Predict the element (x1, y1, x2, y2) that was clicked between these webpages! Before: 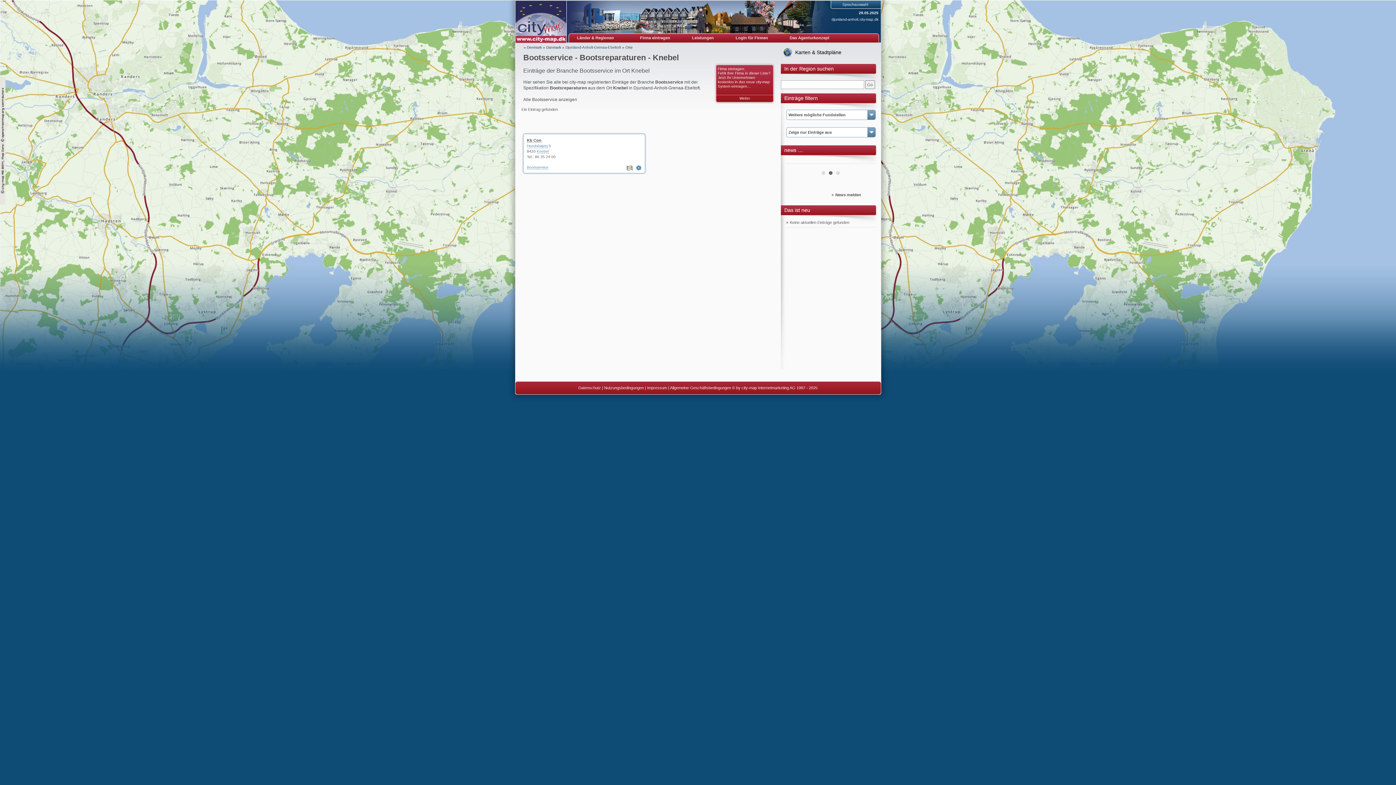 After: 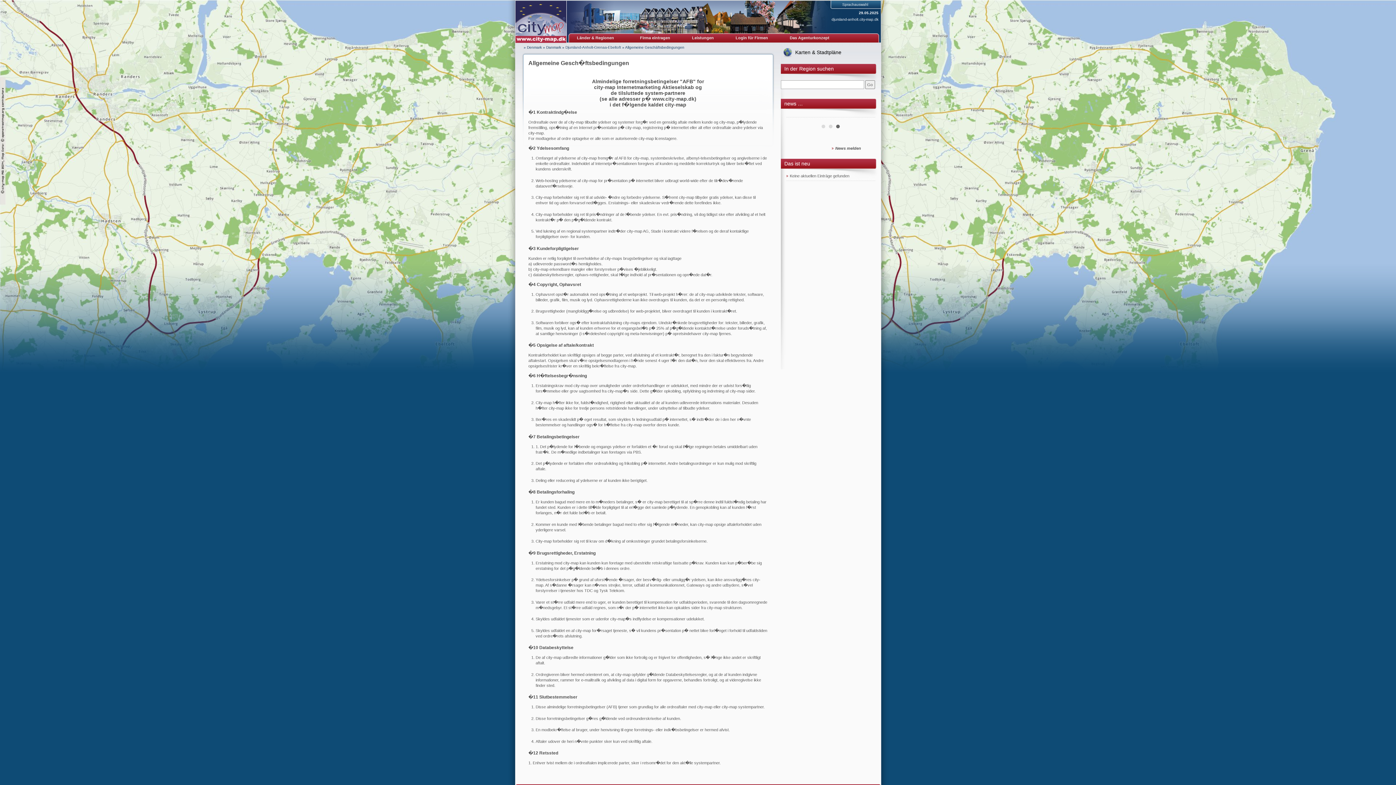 Action: bbox: (670, 385, 731, 390) label: Allgemeine Geschäftsbedingungen